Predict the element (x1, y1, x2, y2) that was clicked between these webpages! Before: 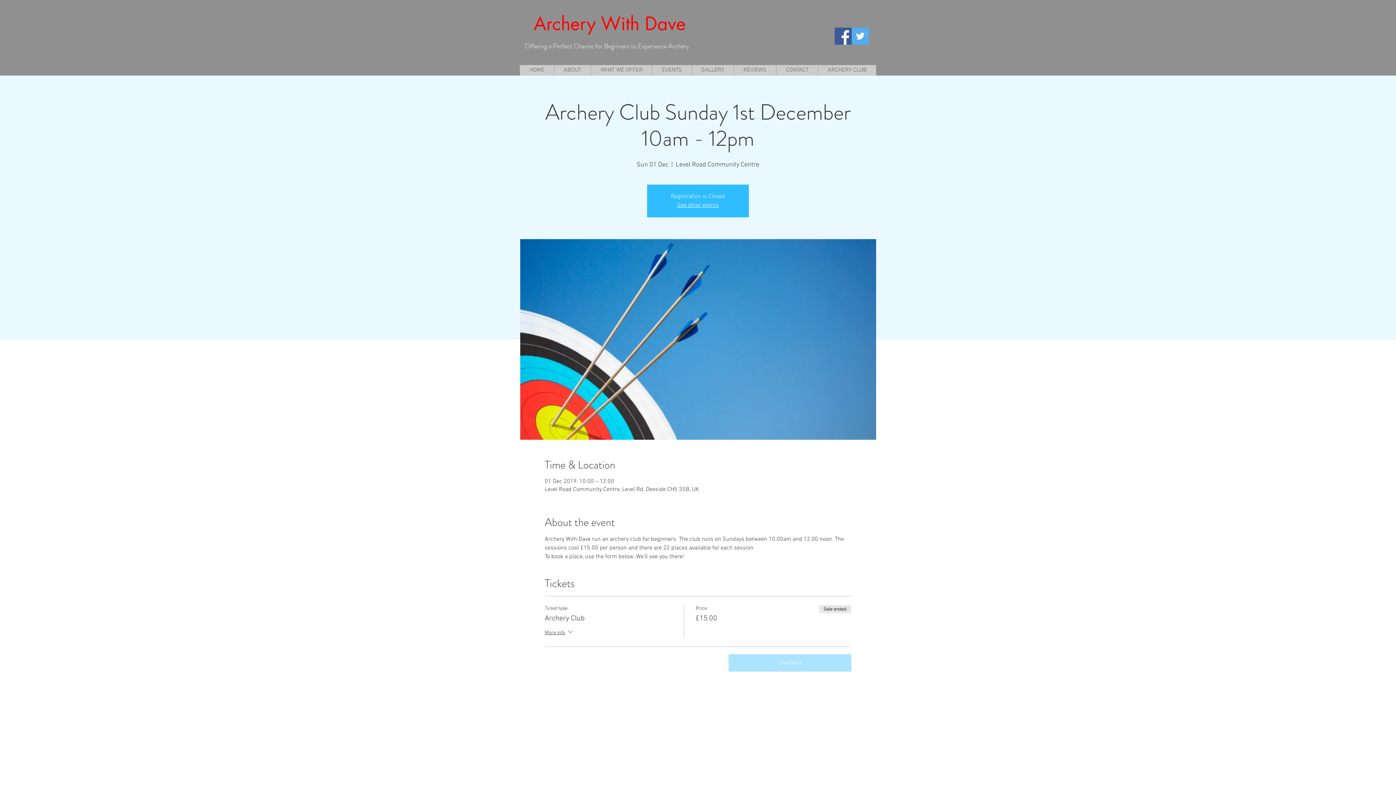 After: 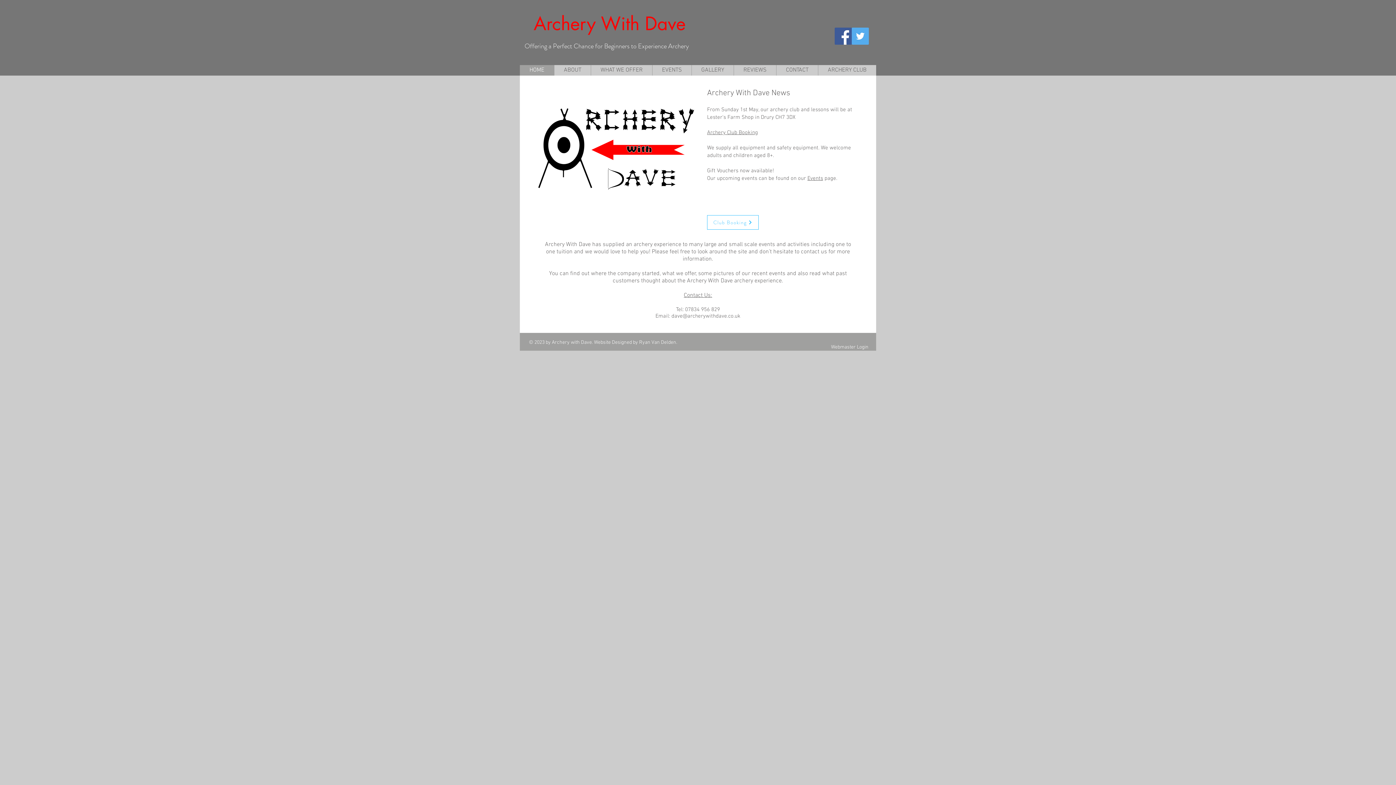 Action: bbox: (520, 65, 554, 75) label: HOME